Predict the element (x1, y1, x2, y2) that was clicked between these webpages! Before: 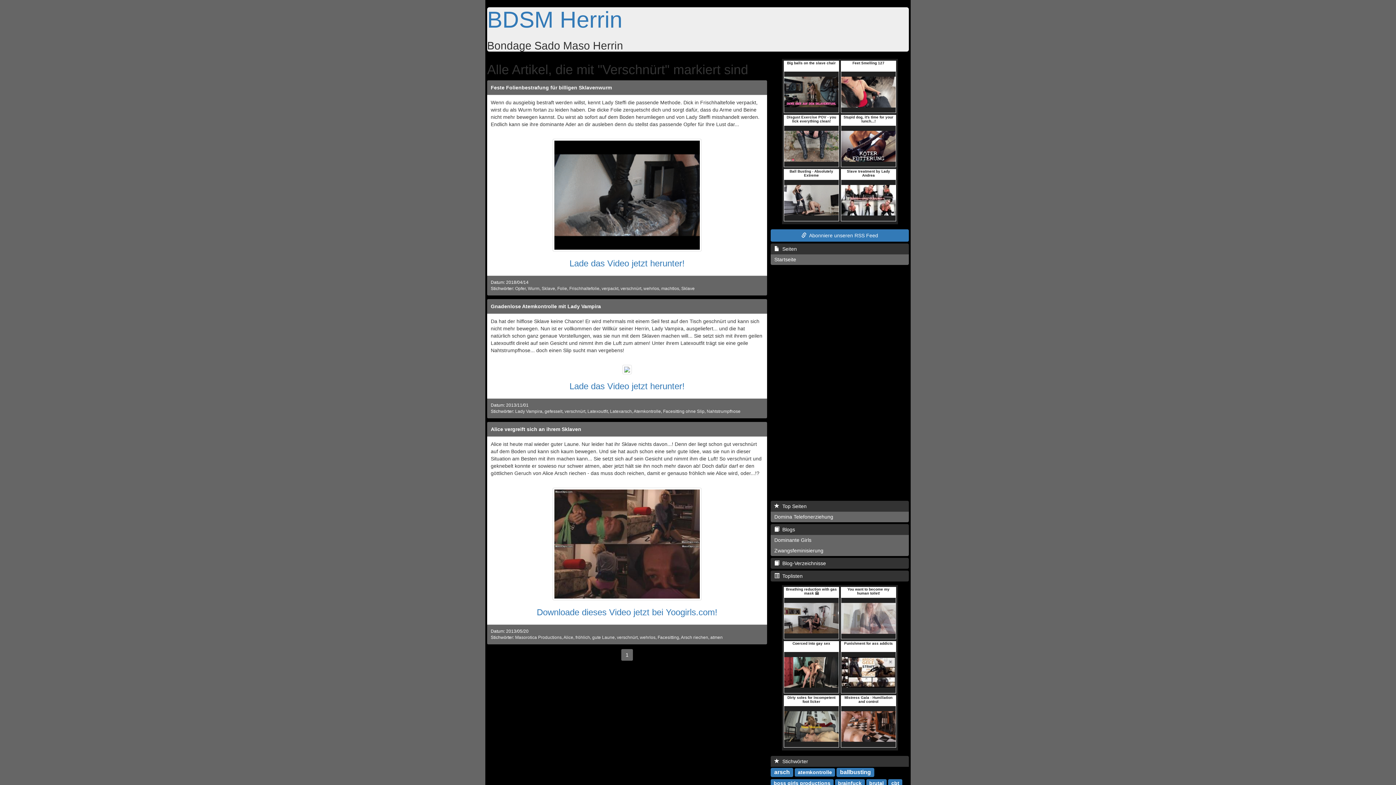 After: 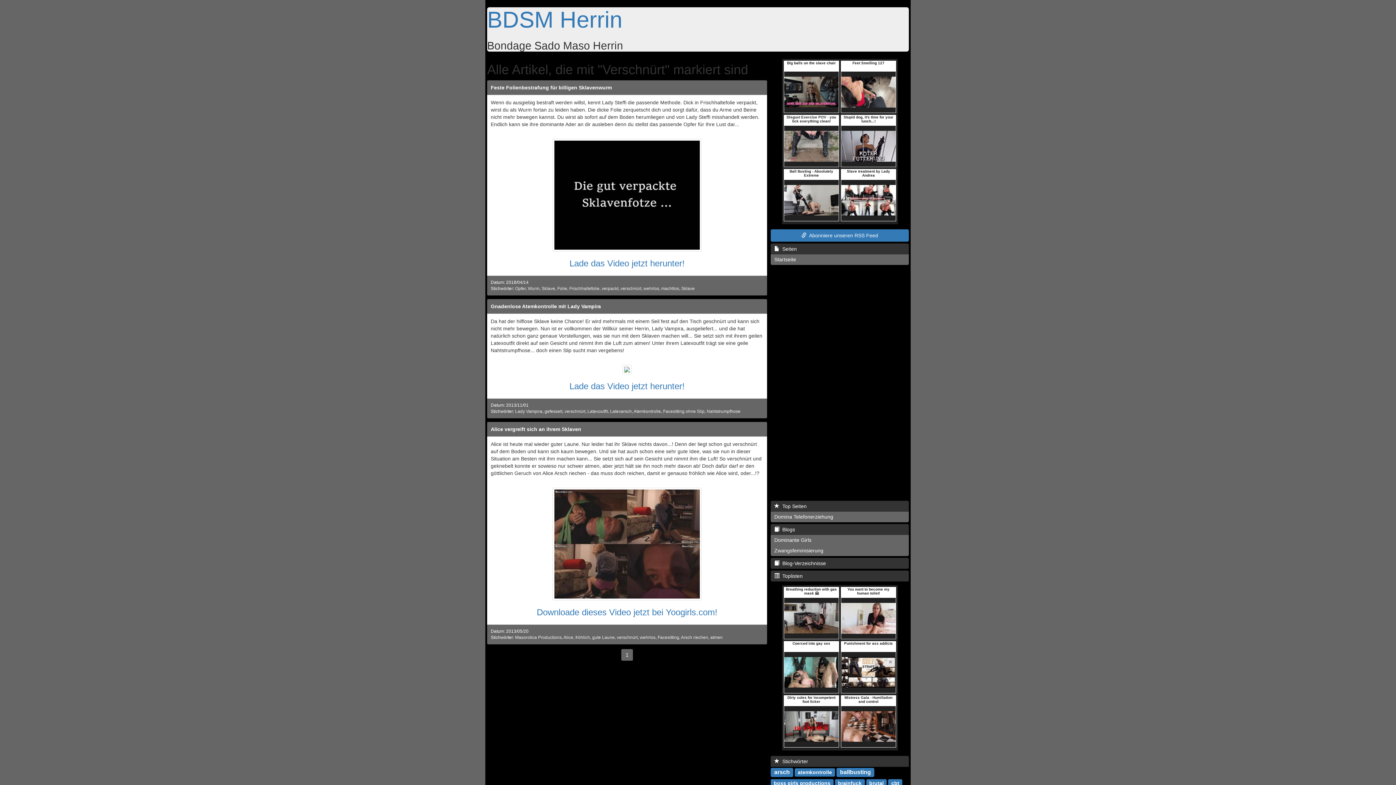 Action: bbox: (622, 366, 632, 372)